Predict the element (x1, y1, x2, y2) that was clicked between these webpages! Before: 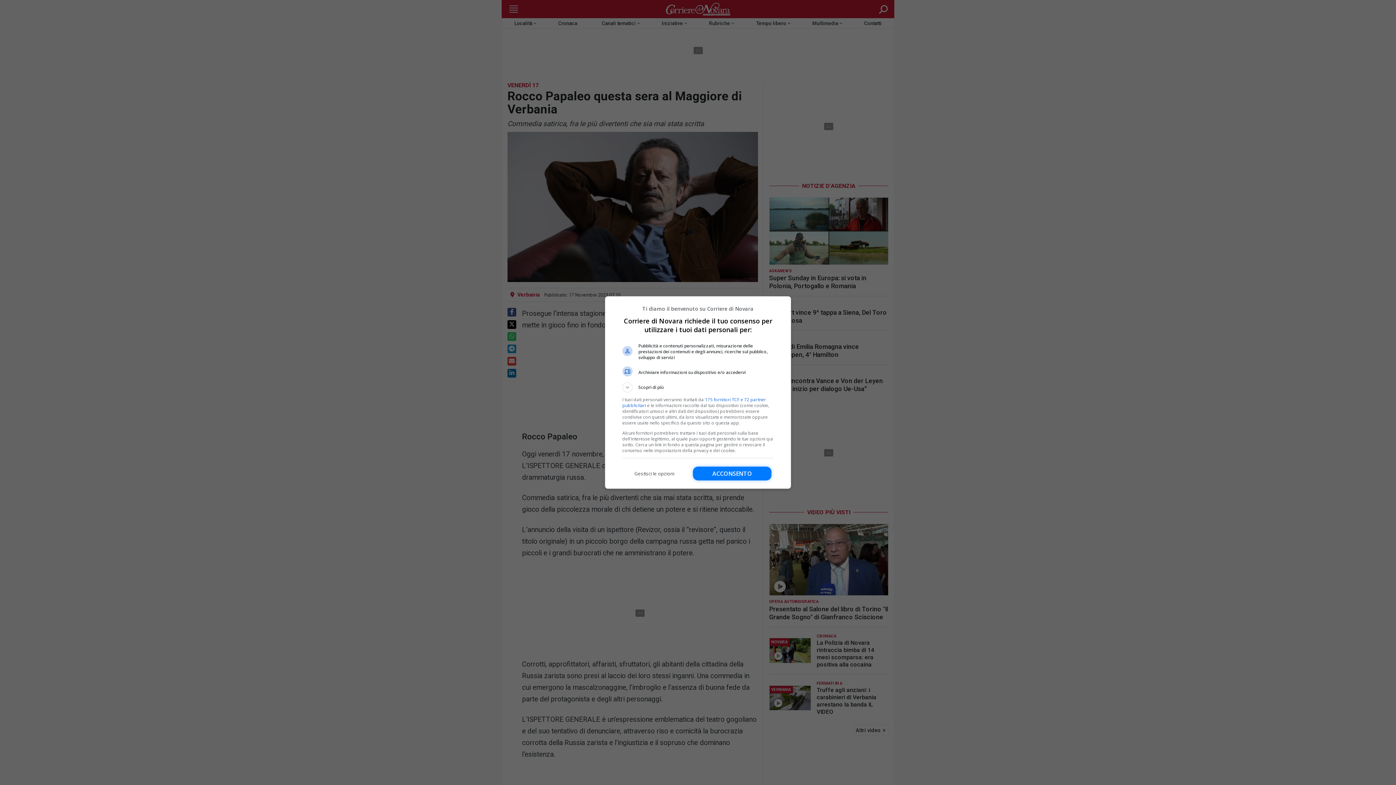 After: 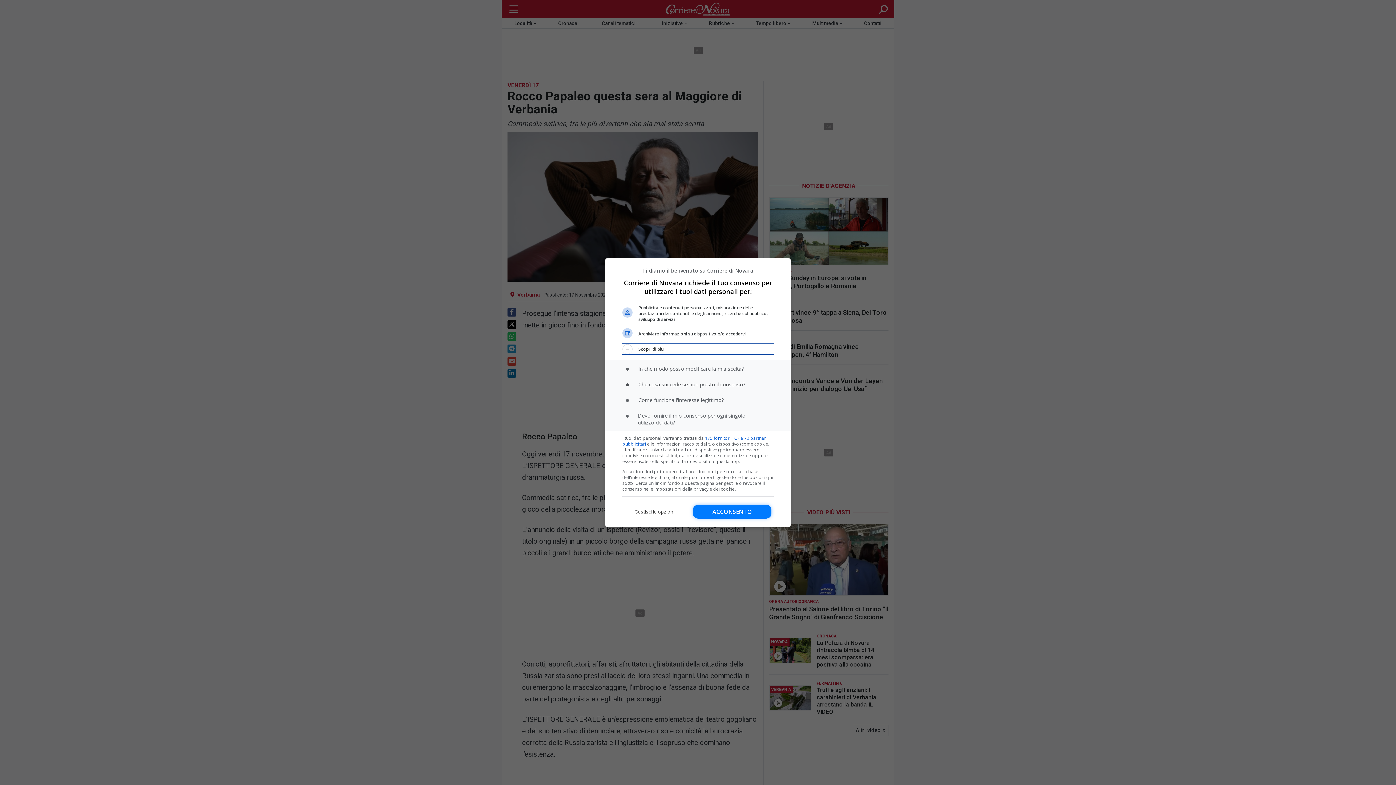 Action: label: Scopri di più bbox: (622, 382, 773, 392)